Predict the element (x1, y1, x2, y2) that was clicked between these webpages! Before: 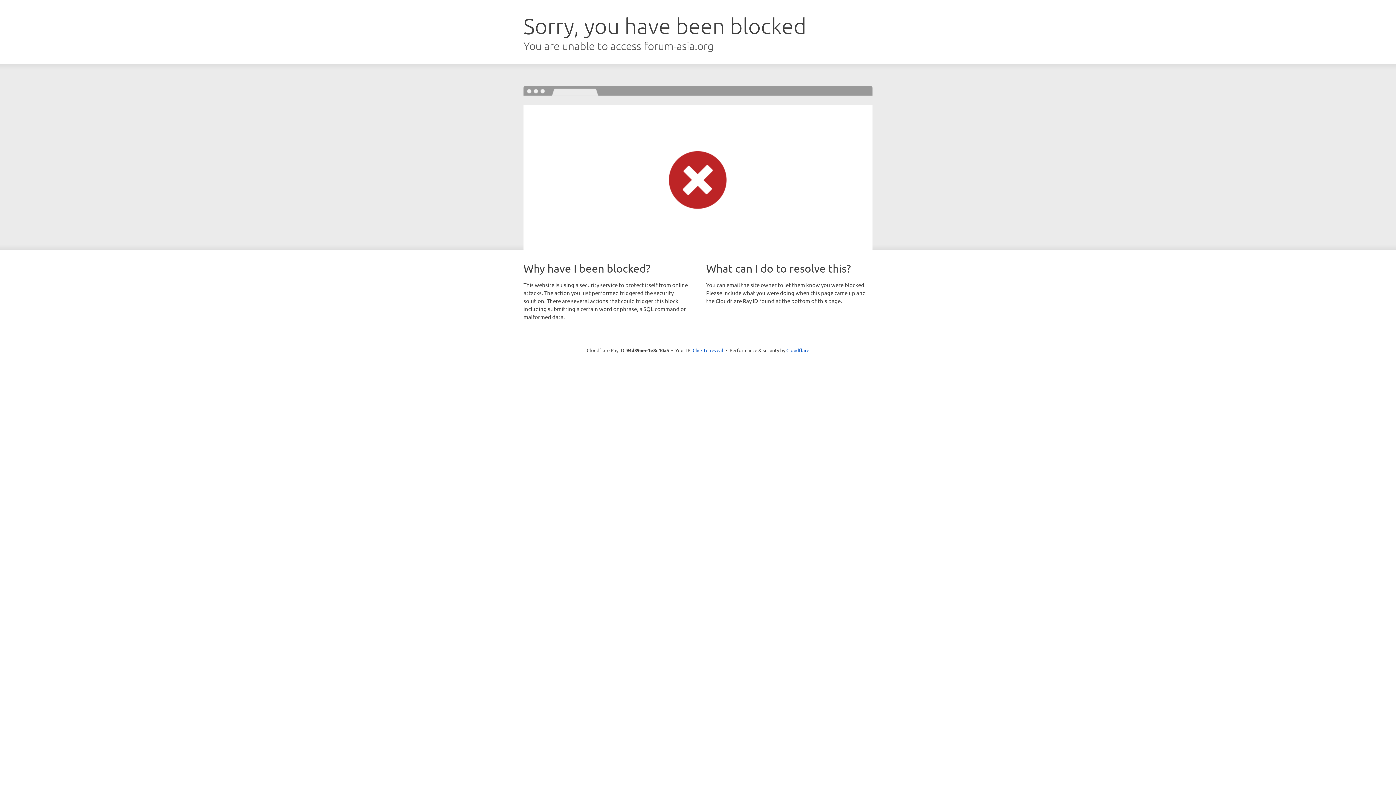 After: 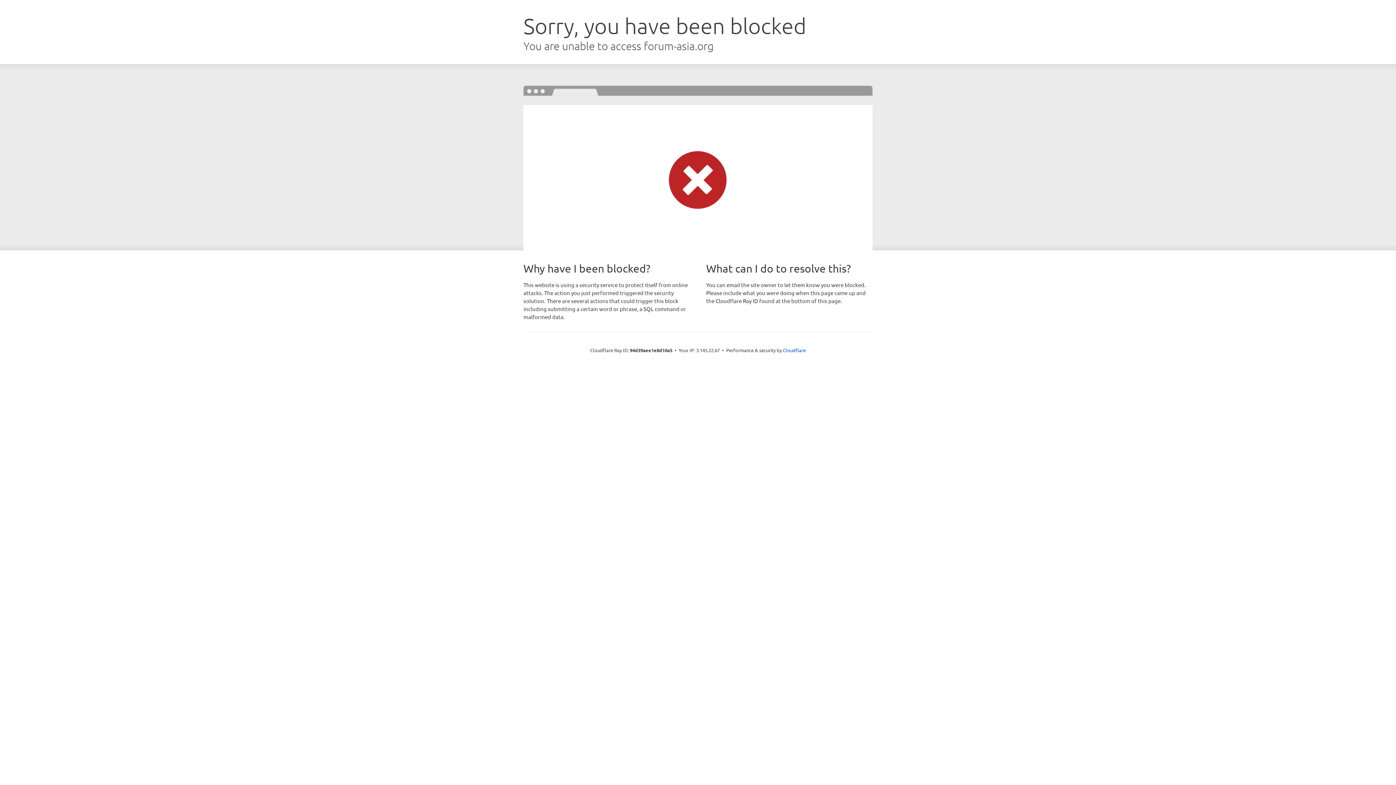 Action: bbox: (692, 346, 723, 353) label: Click to reveal